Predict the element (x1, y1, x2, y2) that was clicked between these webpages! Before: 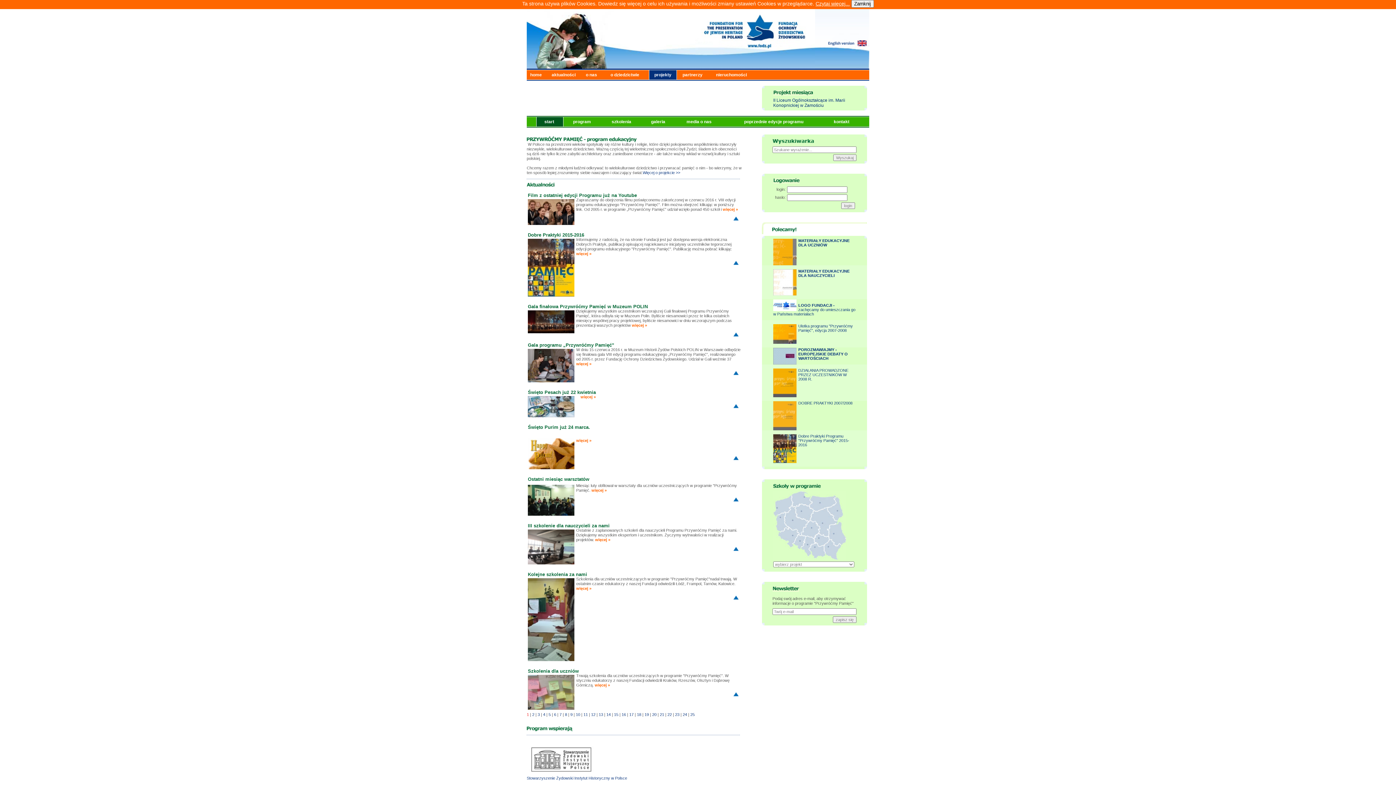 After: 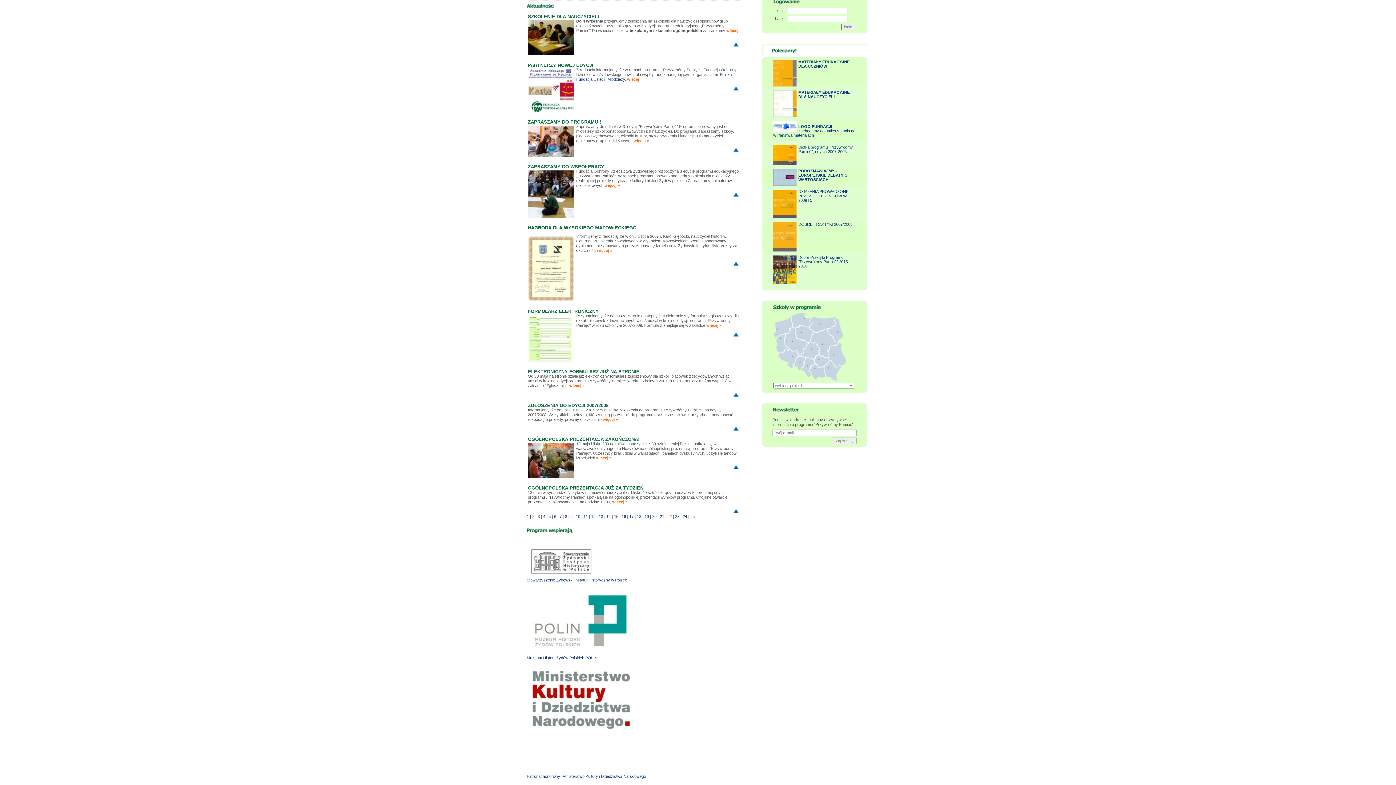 Action: bbox: (667, 712, 672, 717) label: 22